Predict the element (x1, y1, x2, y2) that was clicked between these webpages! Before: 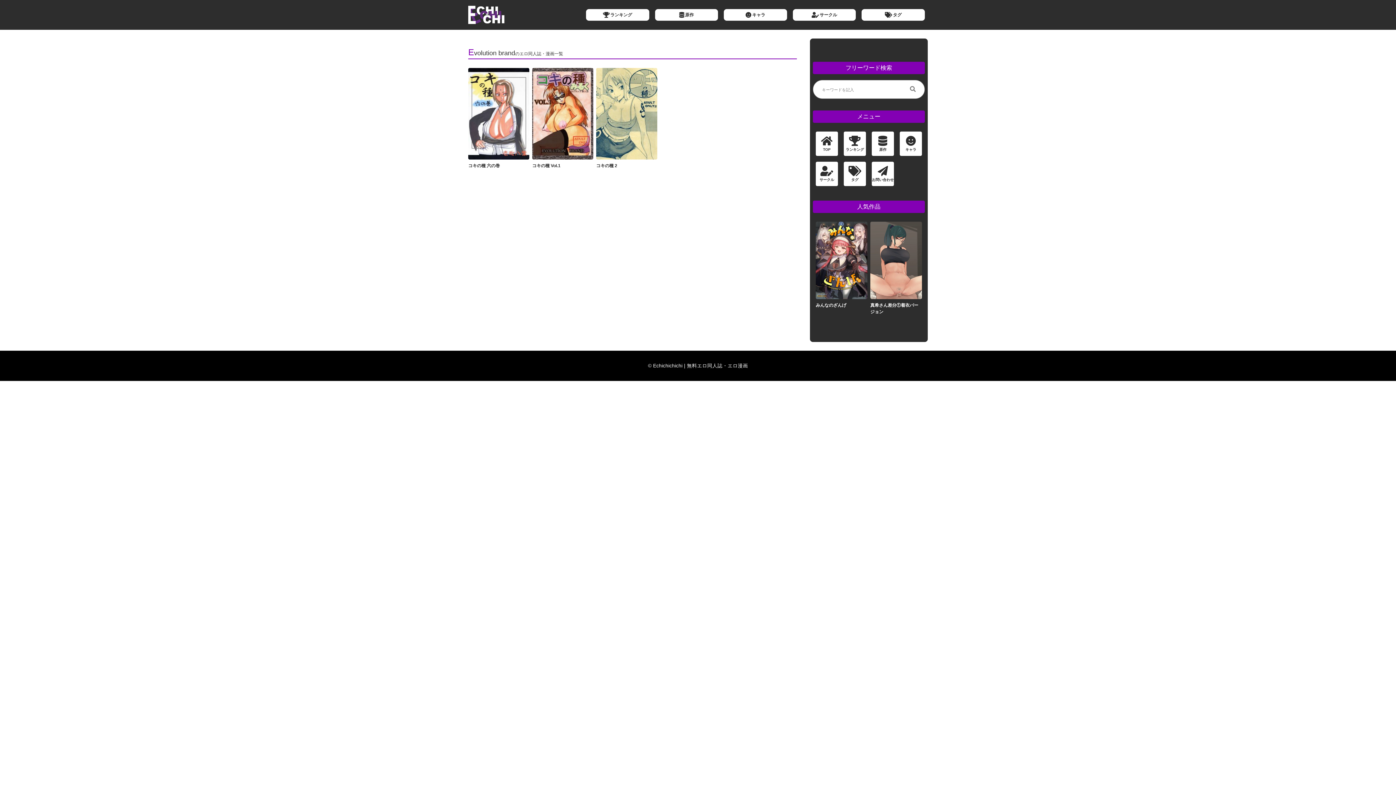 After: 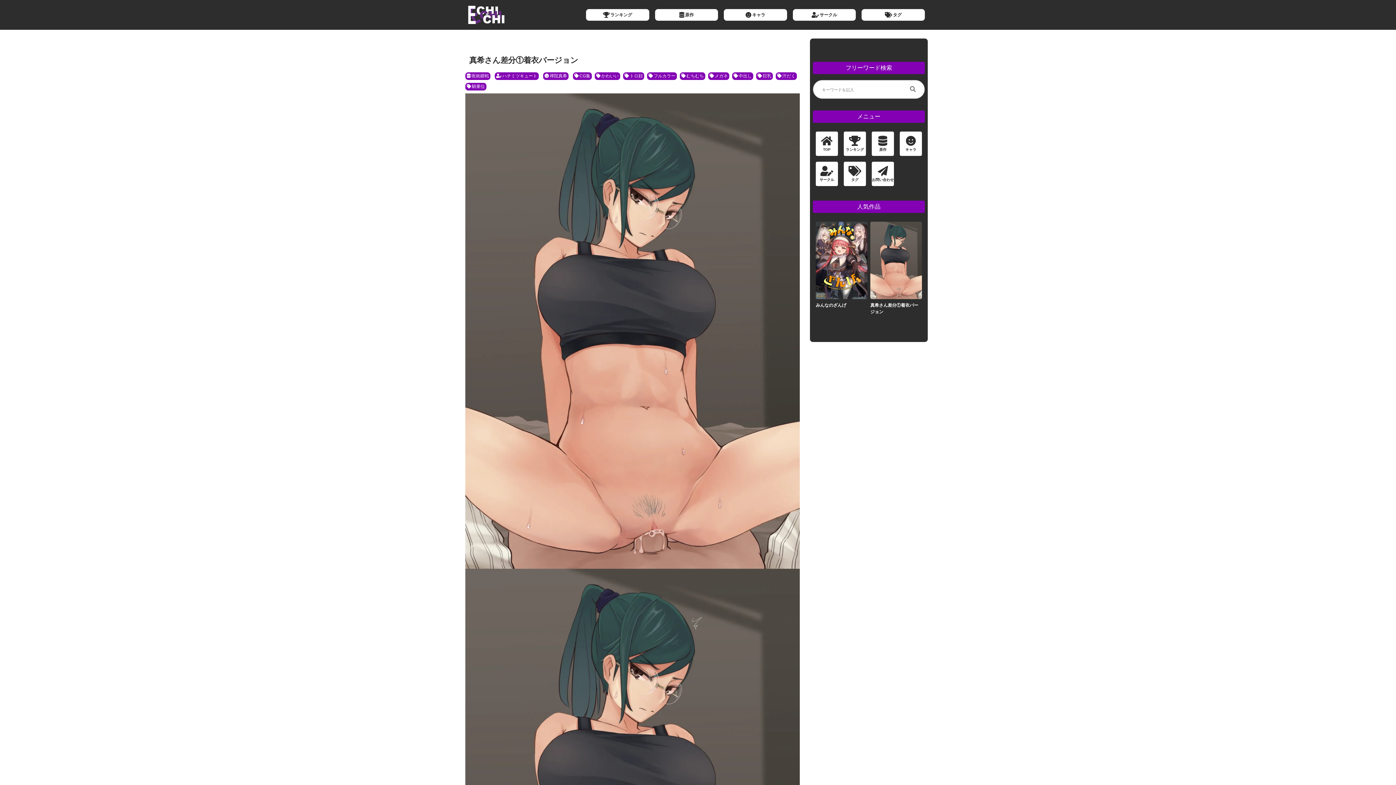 Action: bbox: (870, 292, 922, 299)